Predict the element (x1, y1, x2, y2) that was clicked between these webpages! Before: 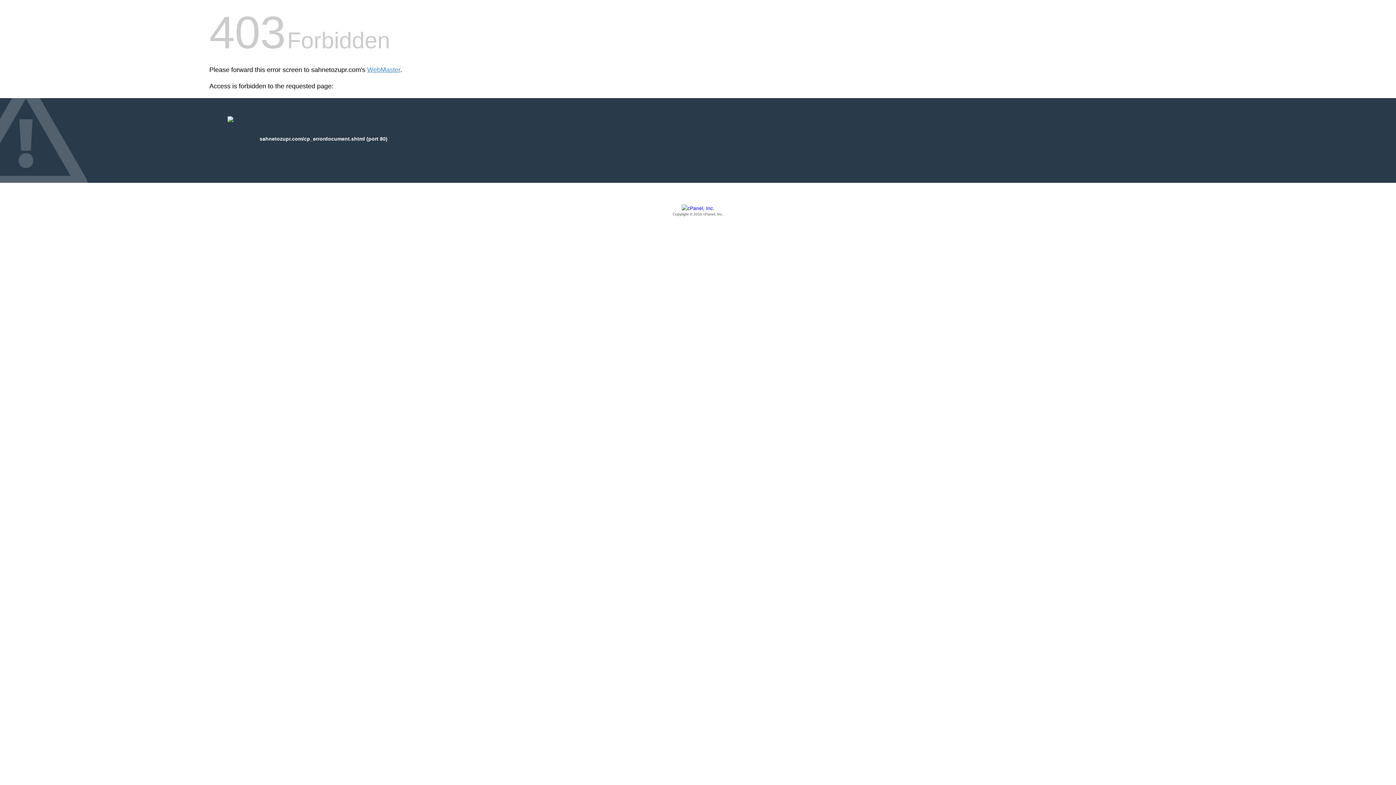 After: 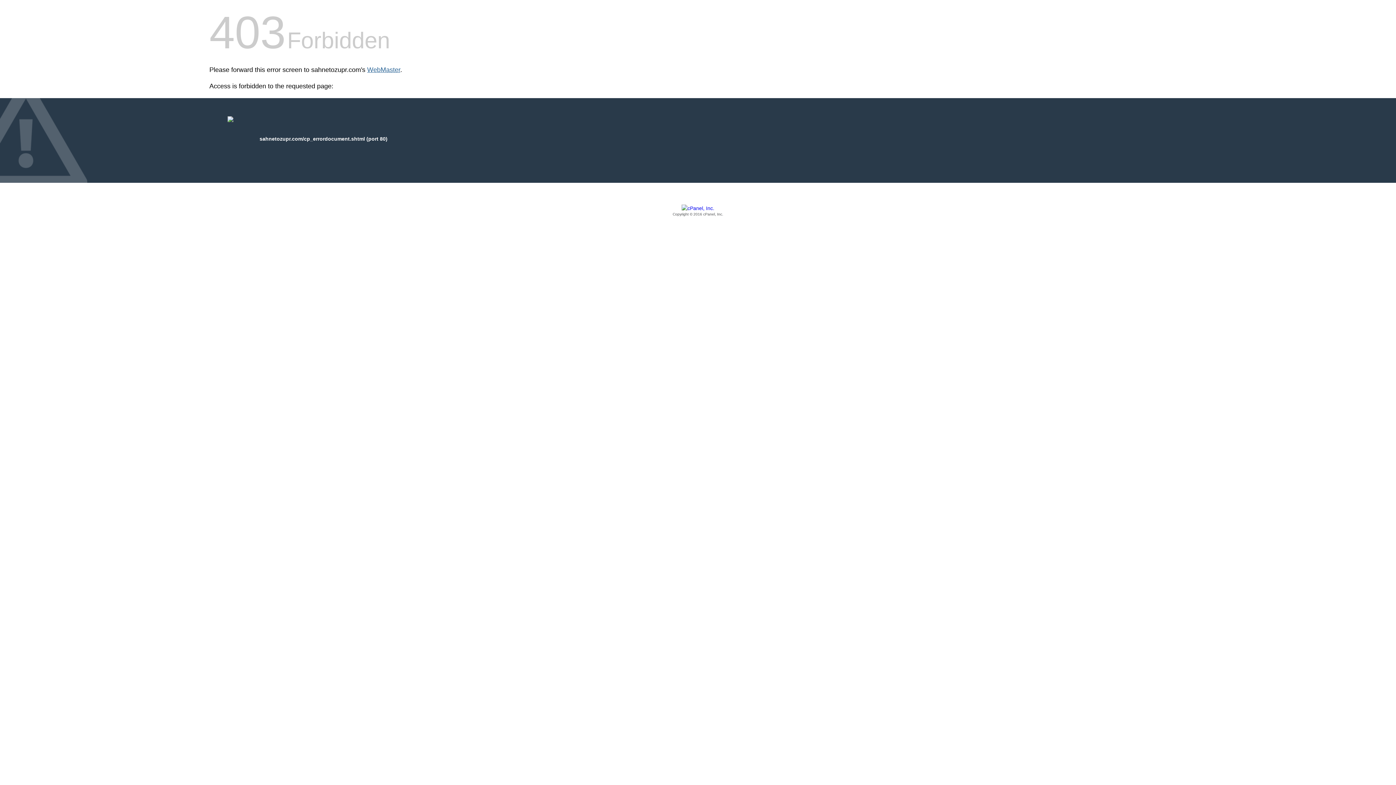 Action: label: WebMaster bbox: (367, 66, 400, 73)